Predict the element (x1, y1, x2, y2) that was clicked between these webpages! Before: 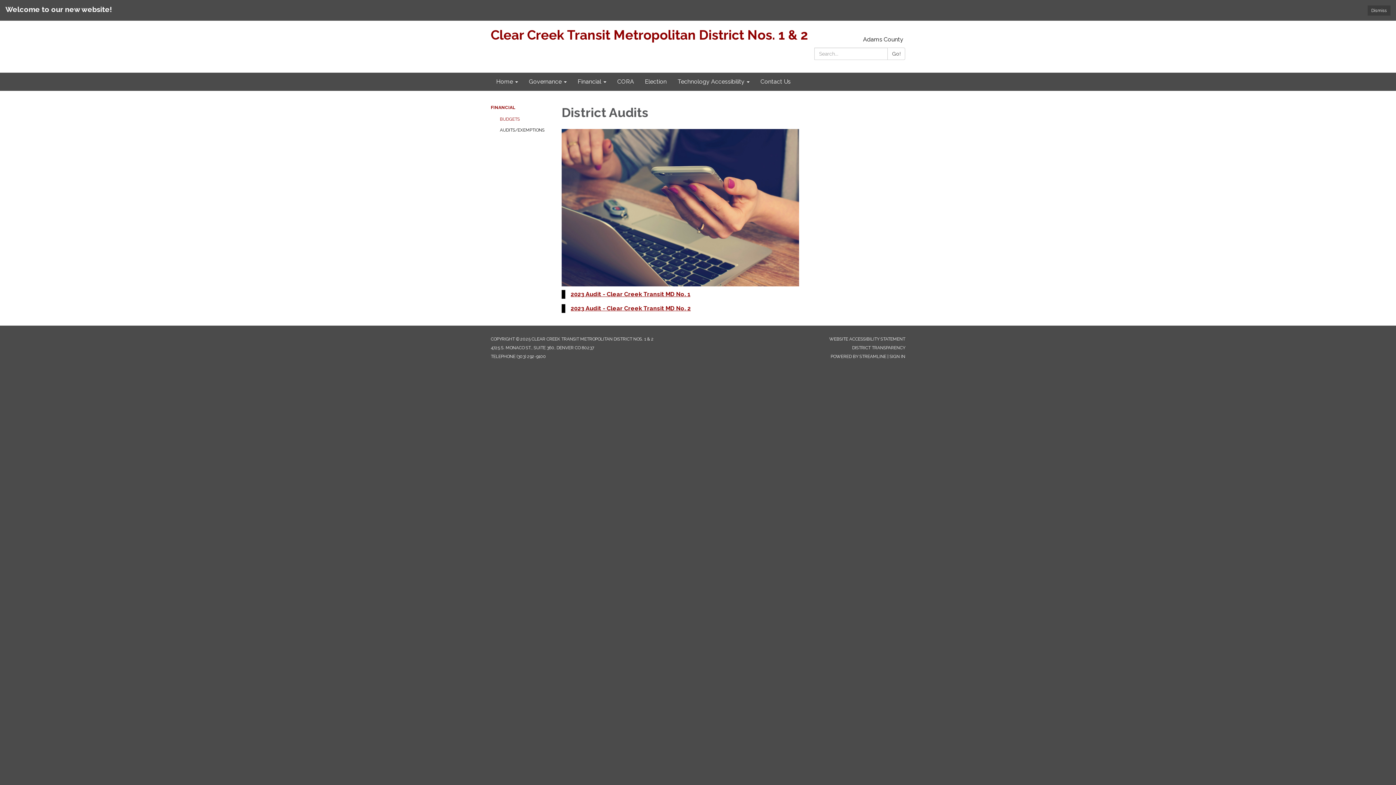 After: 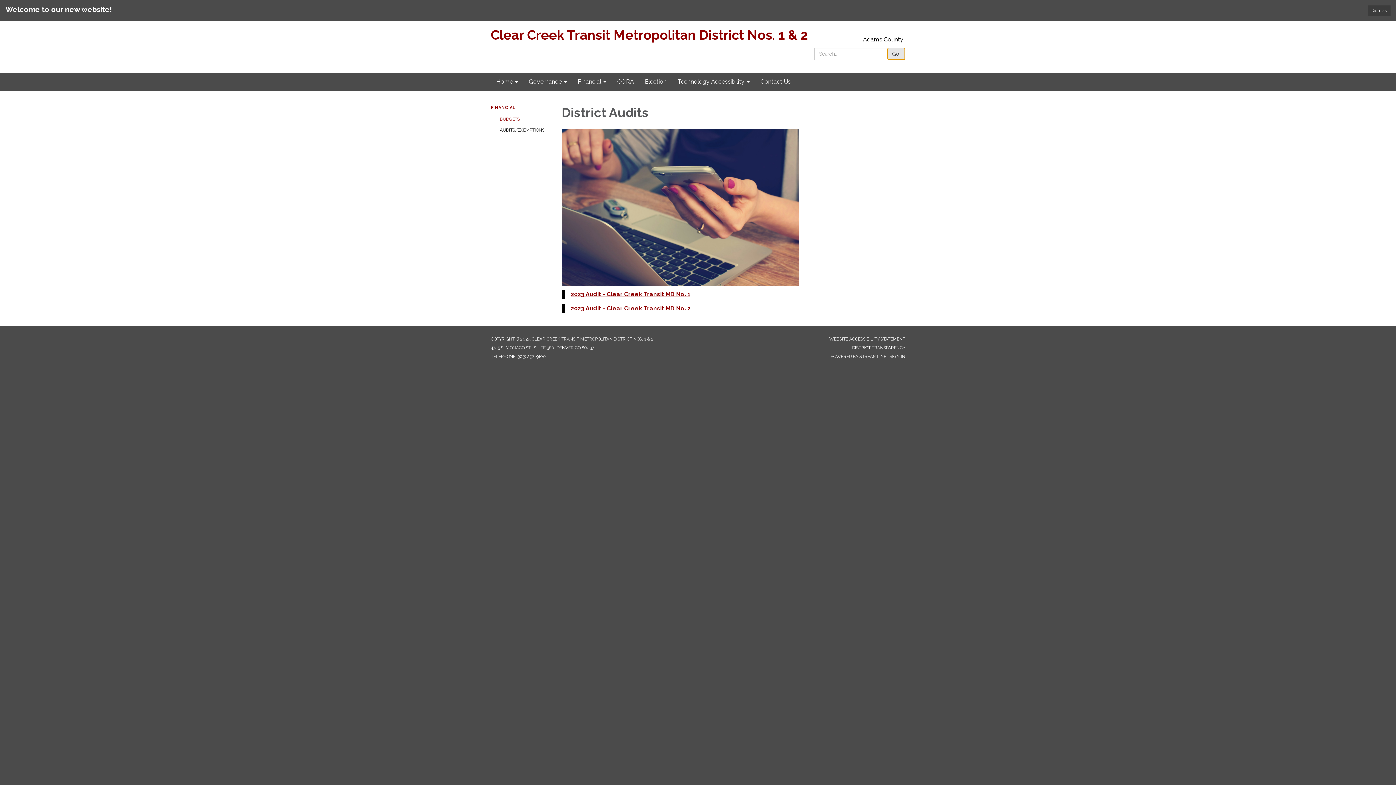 Action: label: Go! bbox: (887, 47, 905, 60)